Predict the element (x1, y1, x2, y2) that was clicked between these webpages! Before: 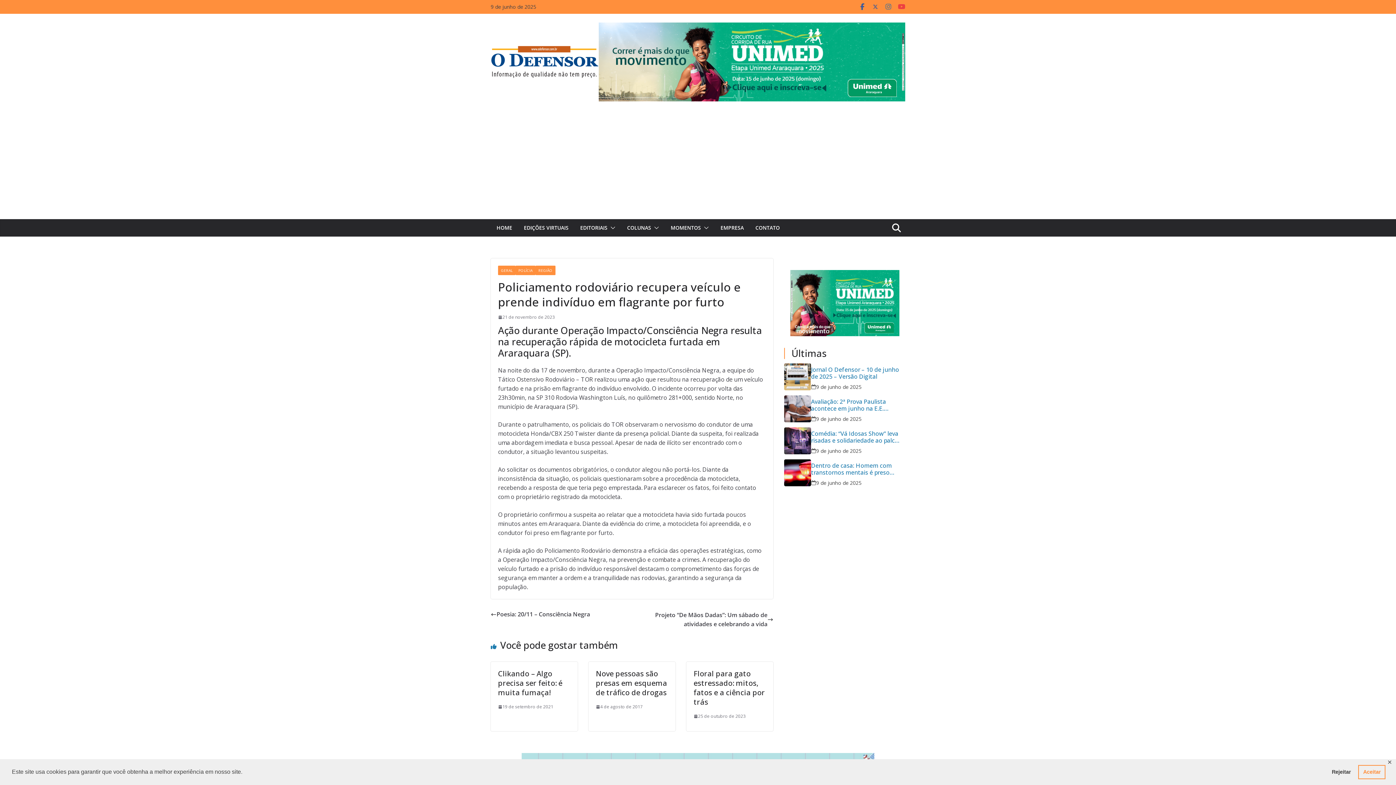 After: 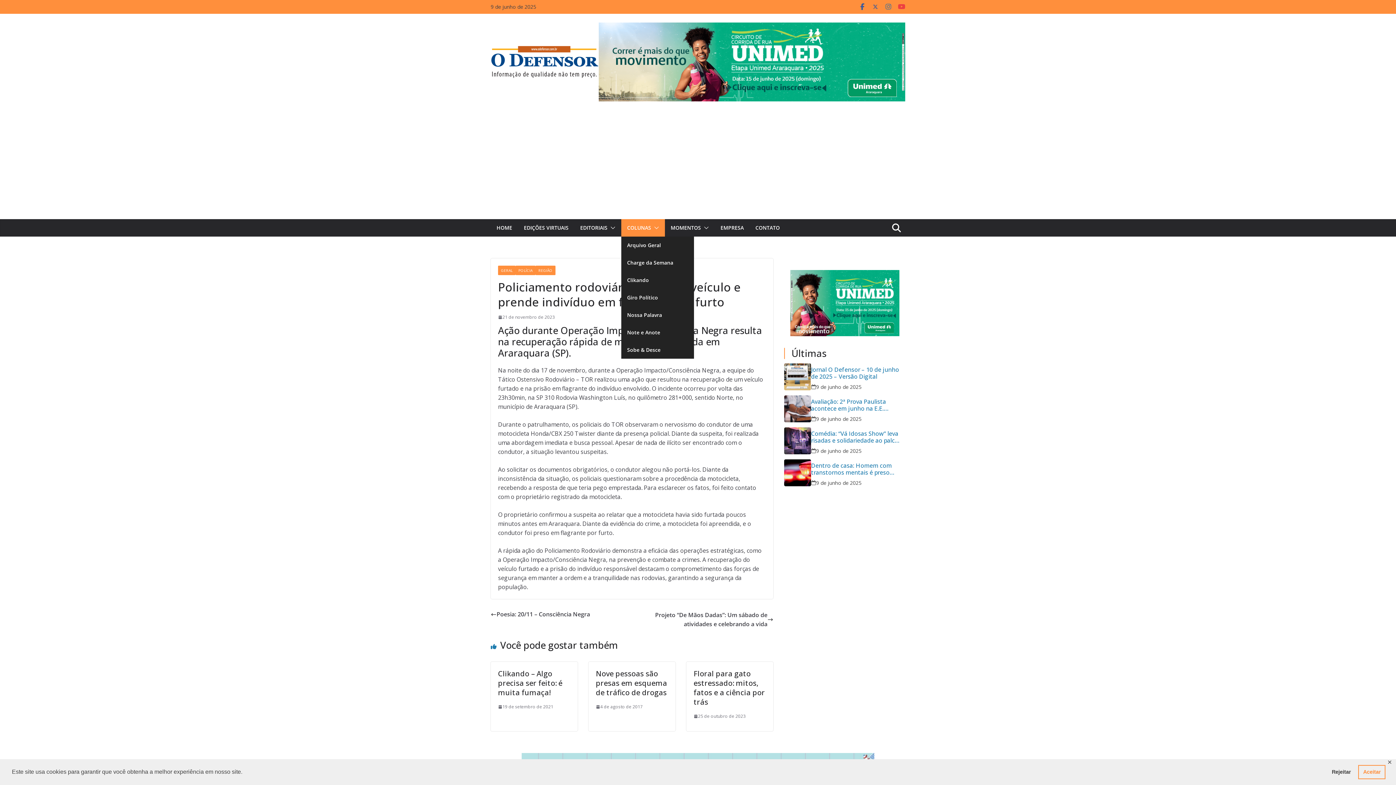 Action: label: COLUNAS bbox: (627, 222, 651, 233)